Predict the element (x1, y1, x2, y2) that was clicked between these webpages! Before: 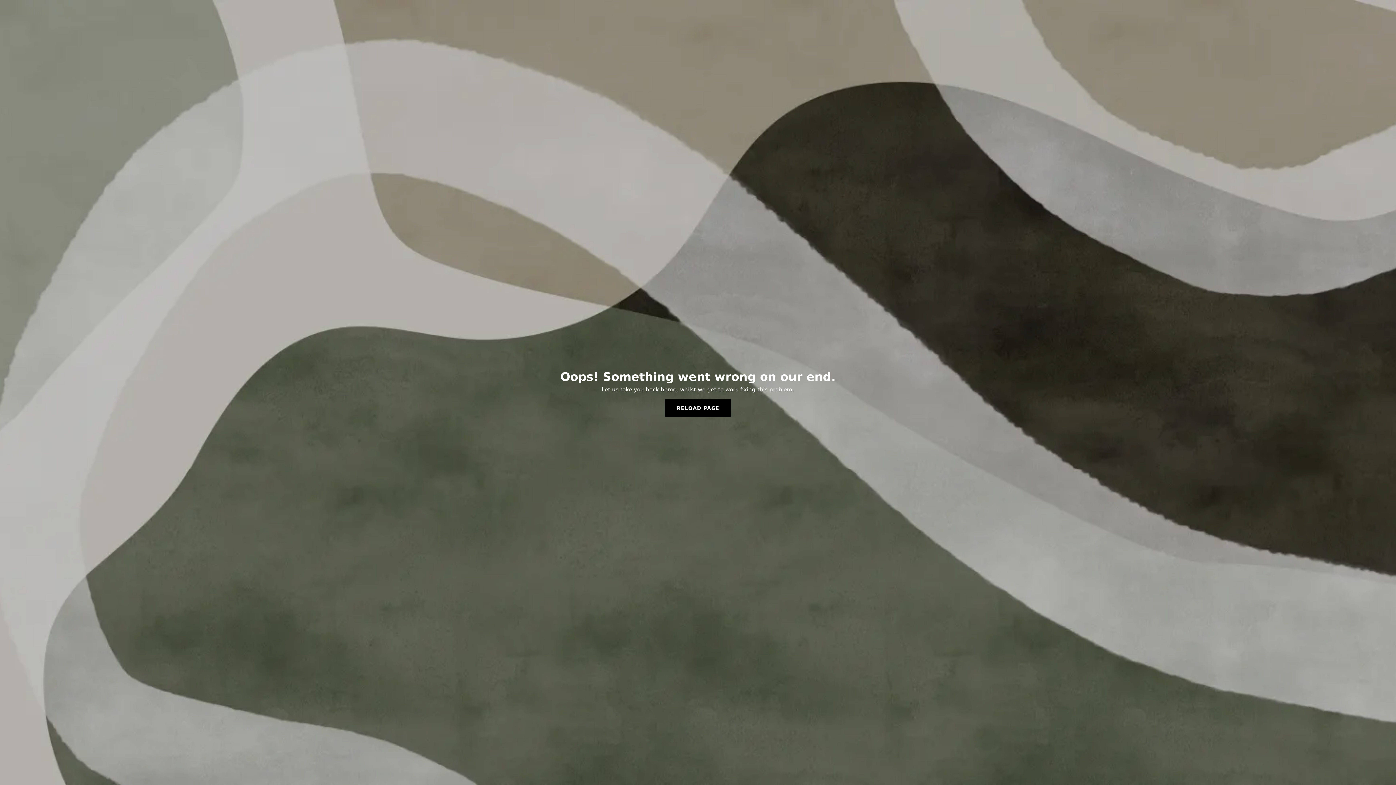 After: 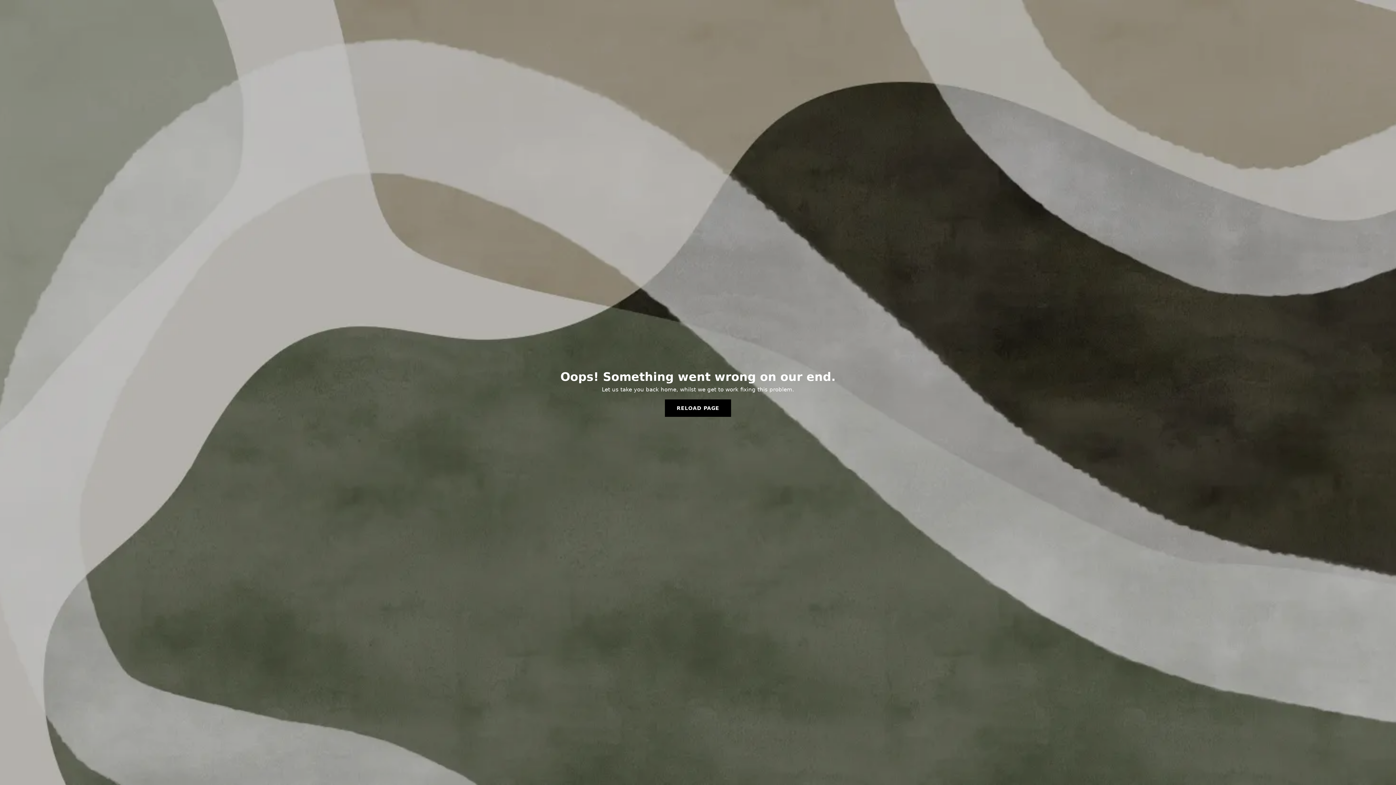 Action: bbox: (665, 399, 731, 417) label: RELOAD PAGE